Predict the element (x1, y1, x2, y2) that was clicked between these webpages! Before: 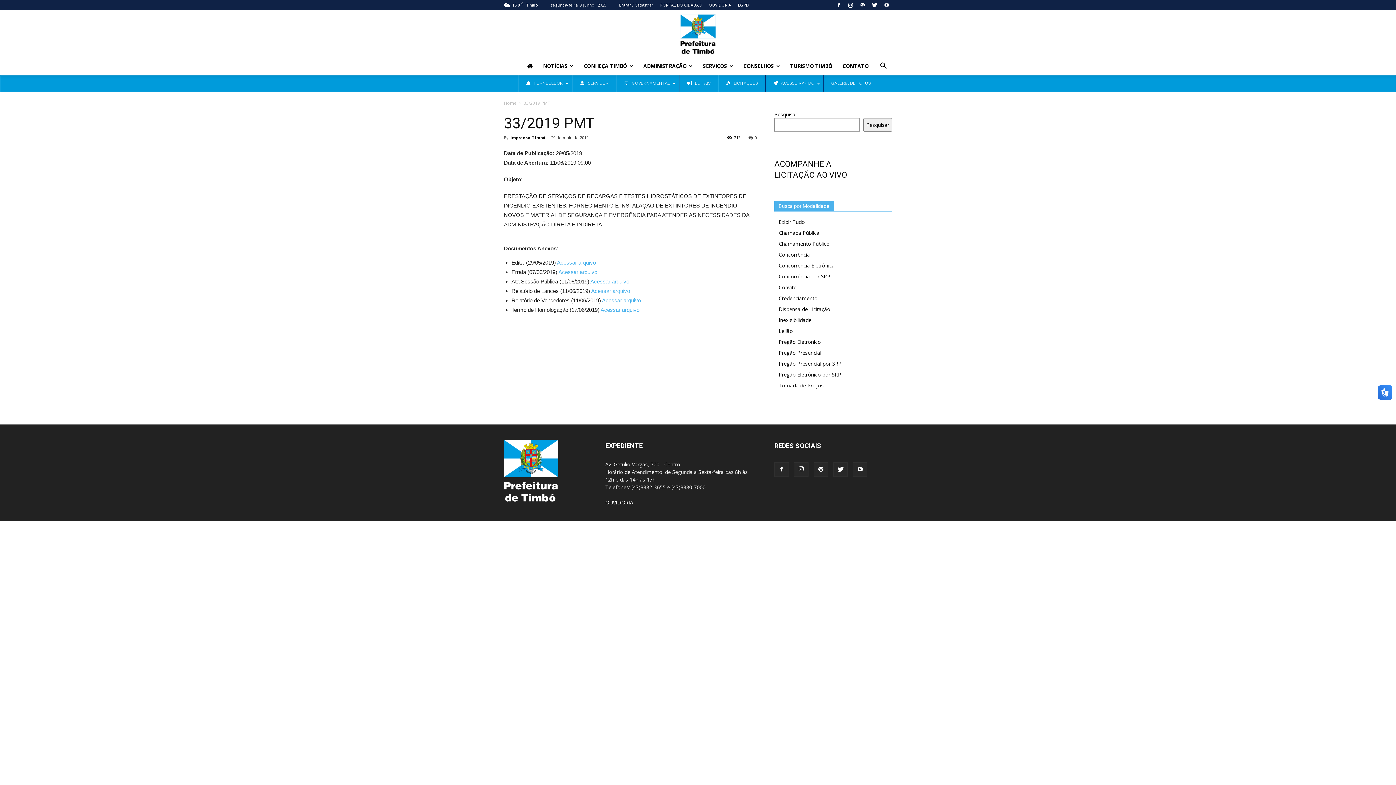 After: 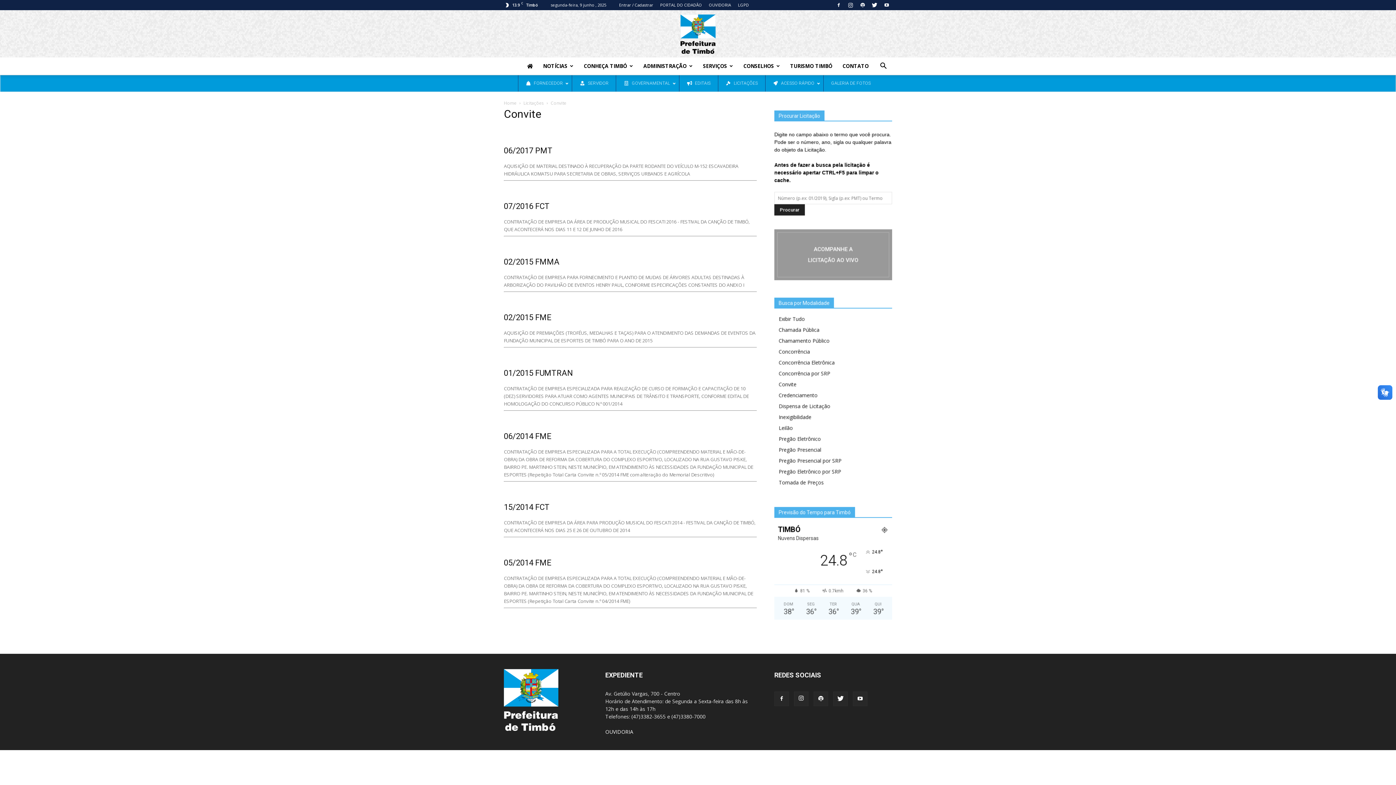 Action: label: Convite bbox: (778, 284, 796, 290)